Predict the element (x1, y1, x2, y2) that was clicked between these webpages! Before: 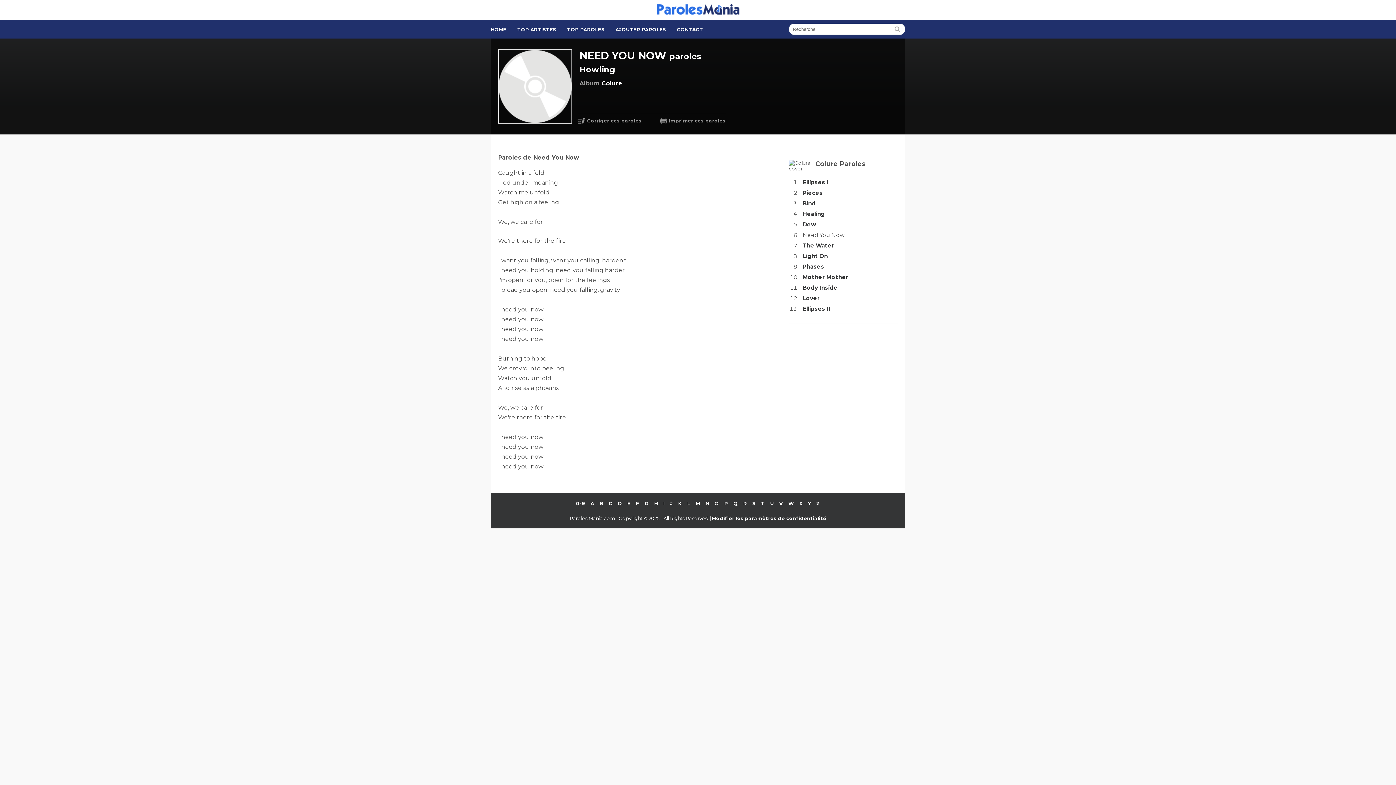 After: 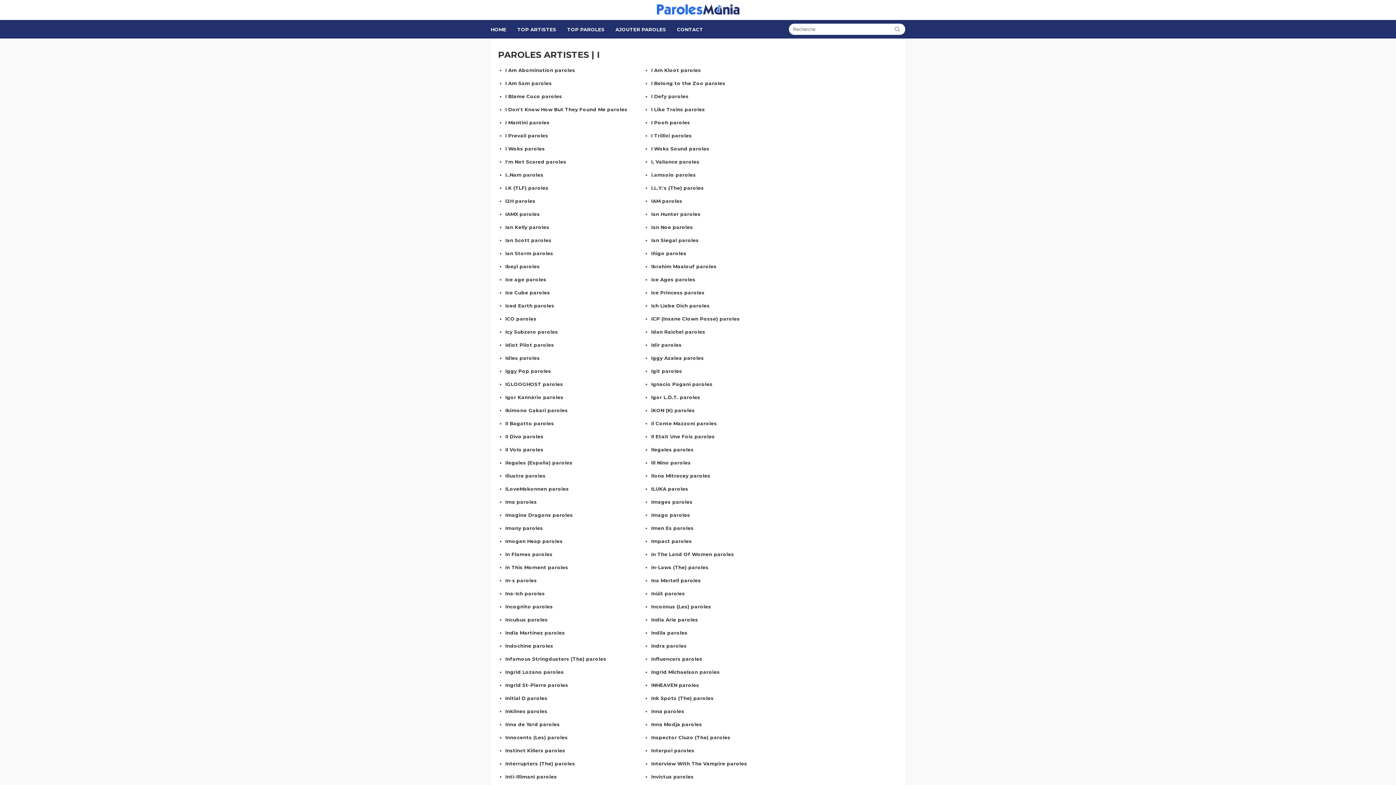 Action: label: I bbox: (663, 558, 664, 564)